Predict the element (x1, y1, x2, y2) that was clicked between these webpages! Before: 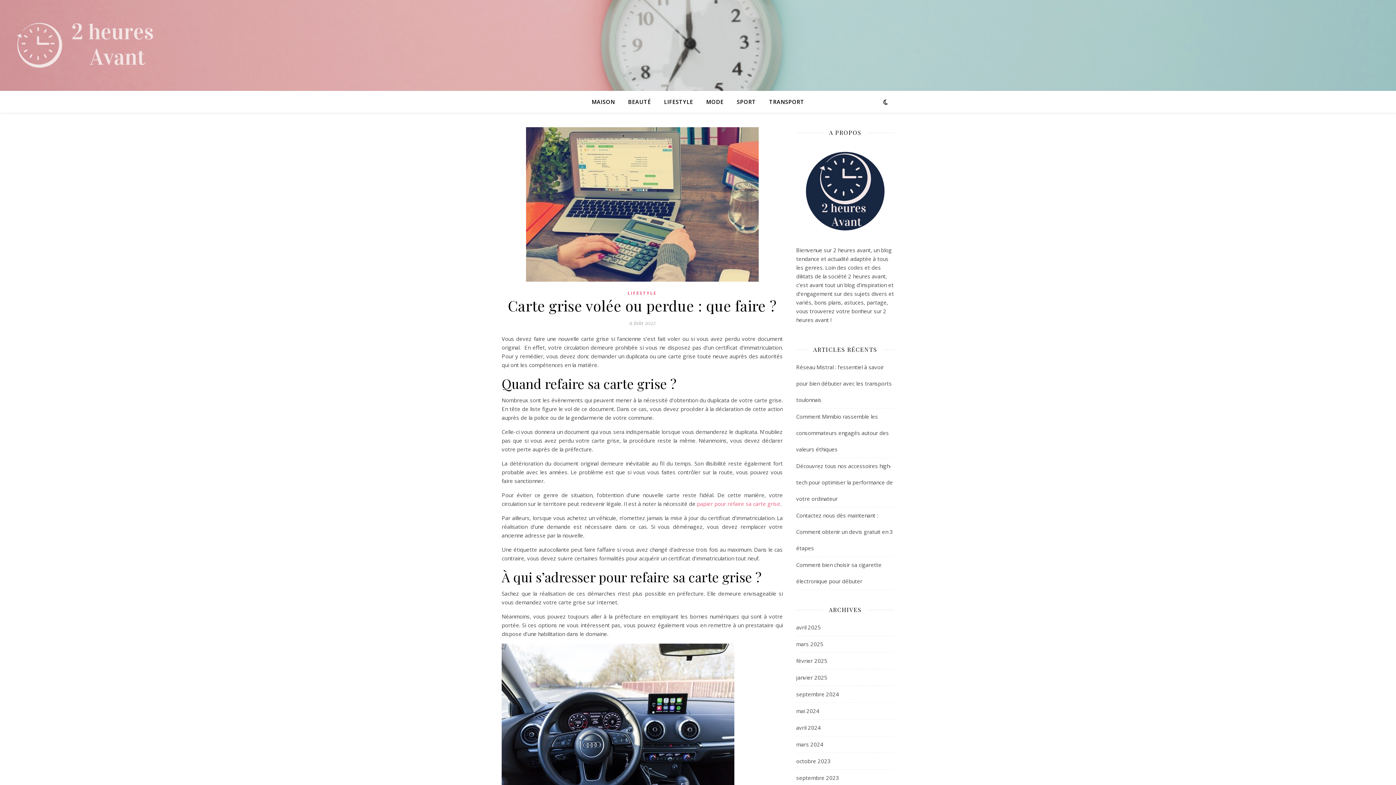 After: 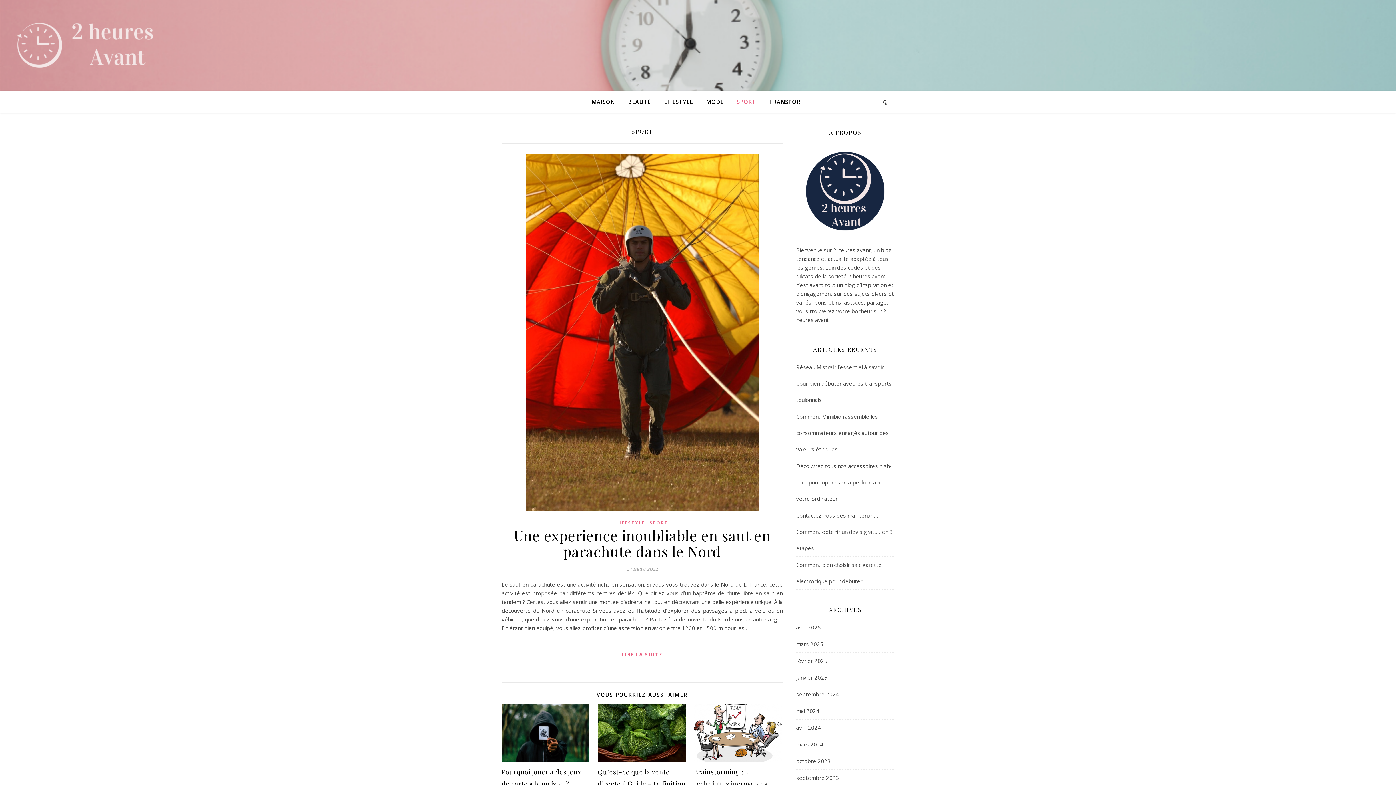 Action: bbox: (731, 90, 762, 112) label: SPORT